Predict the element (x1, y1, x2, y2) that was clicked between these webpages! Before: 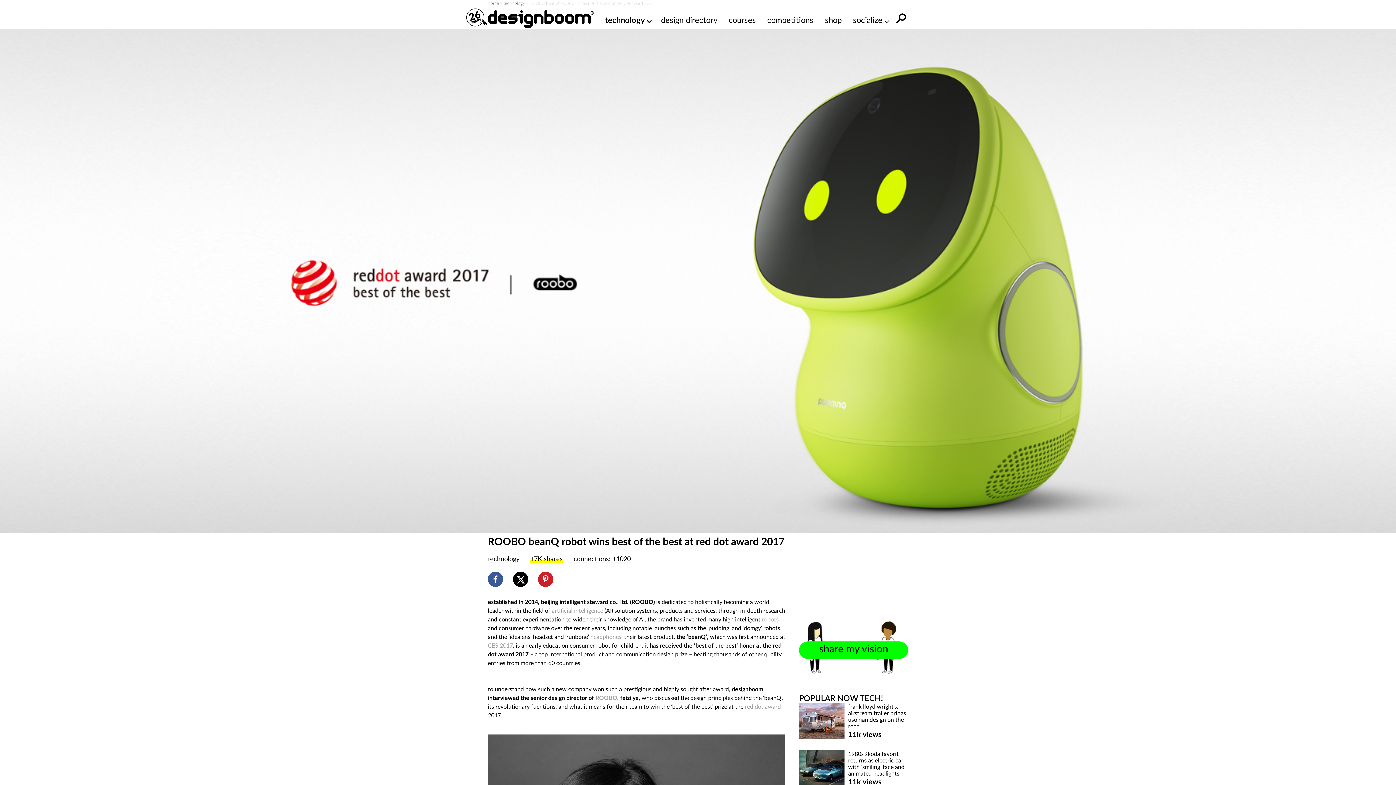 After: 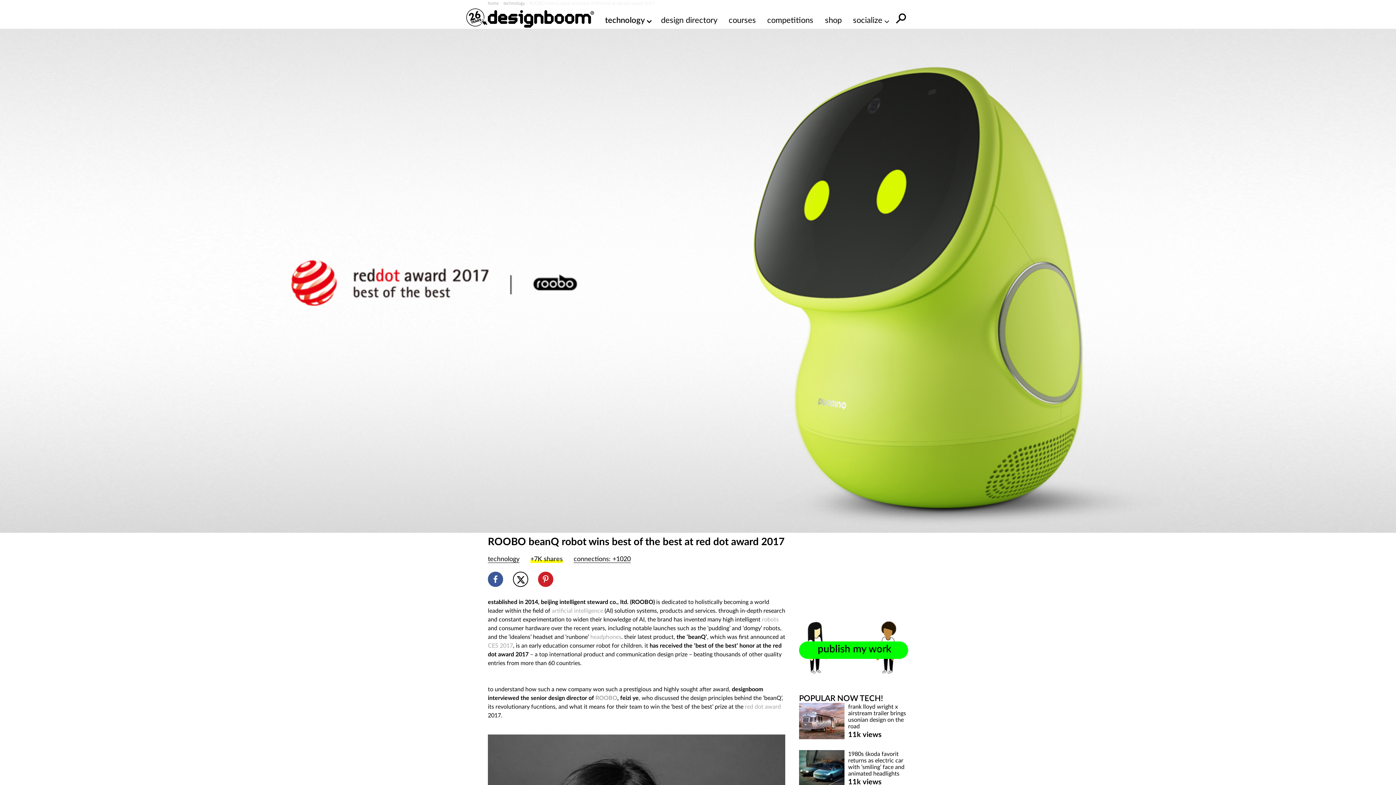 Action: bbox: (513, 571, 528, 587)